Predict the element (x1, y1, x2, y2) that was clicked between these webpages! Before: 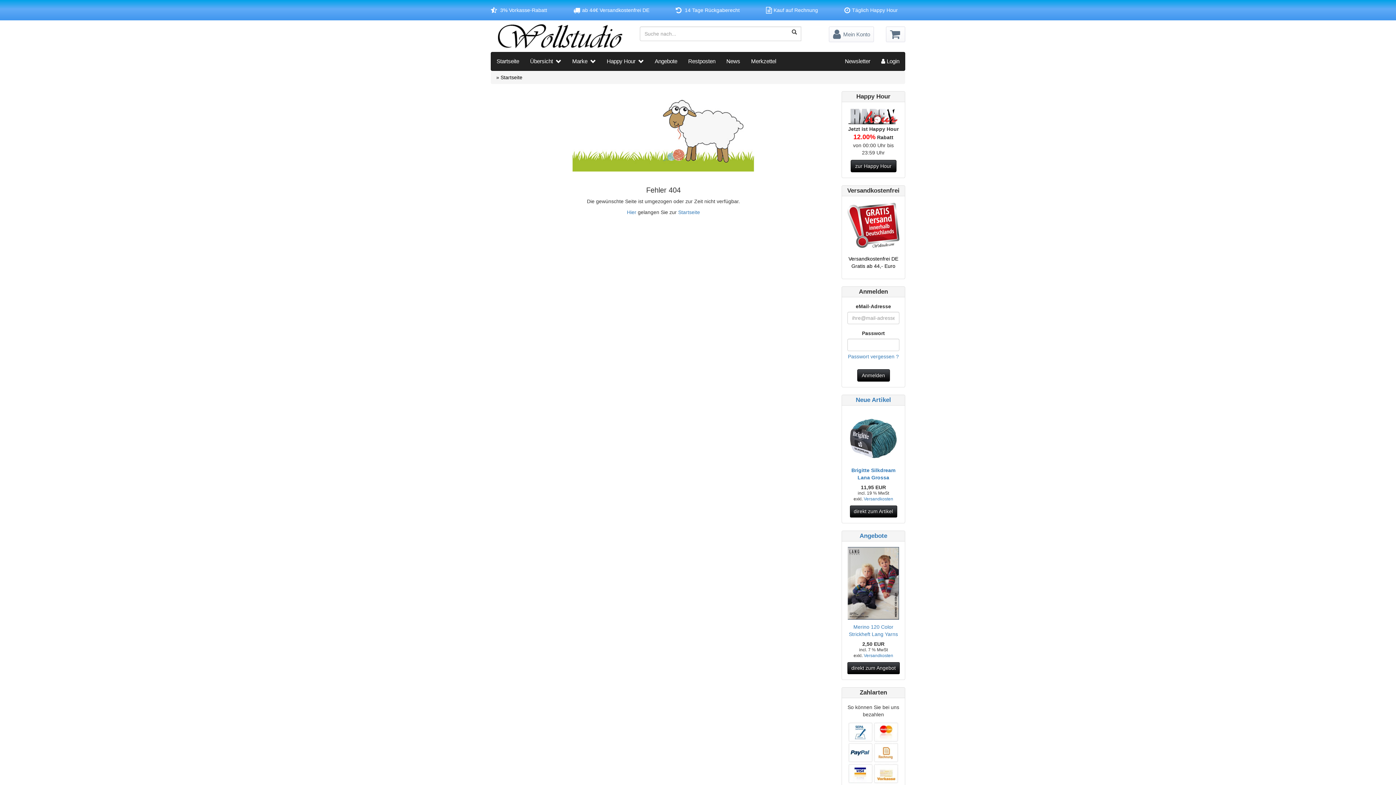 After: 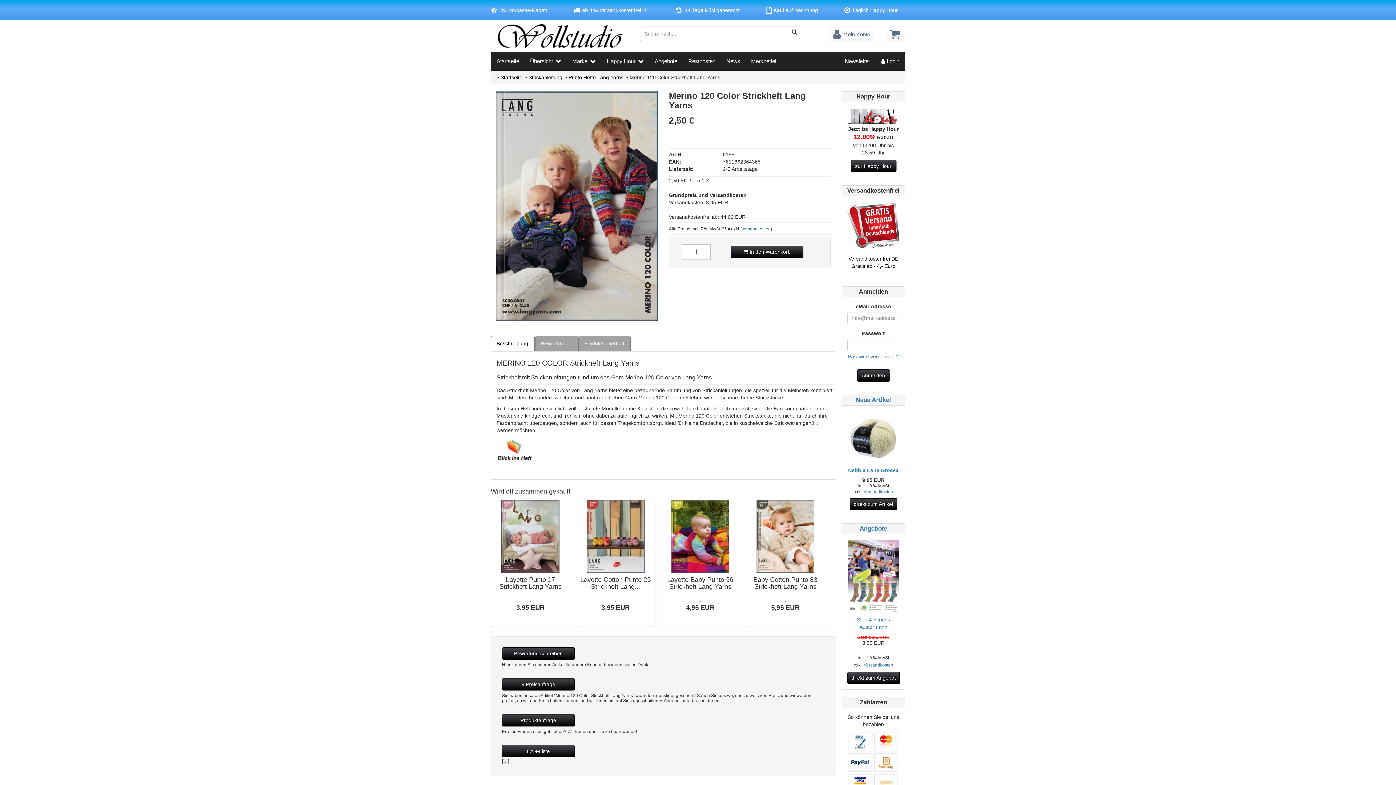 Action: bbox: (848, 582, 899, 587)